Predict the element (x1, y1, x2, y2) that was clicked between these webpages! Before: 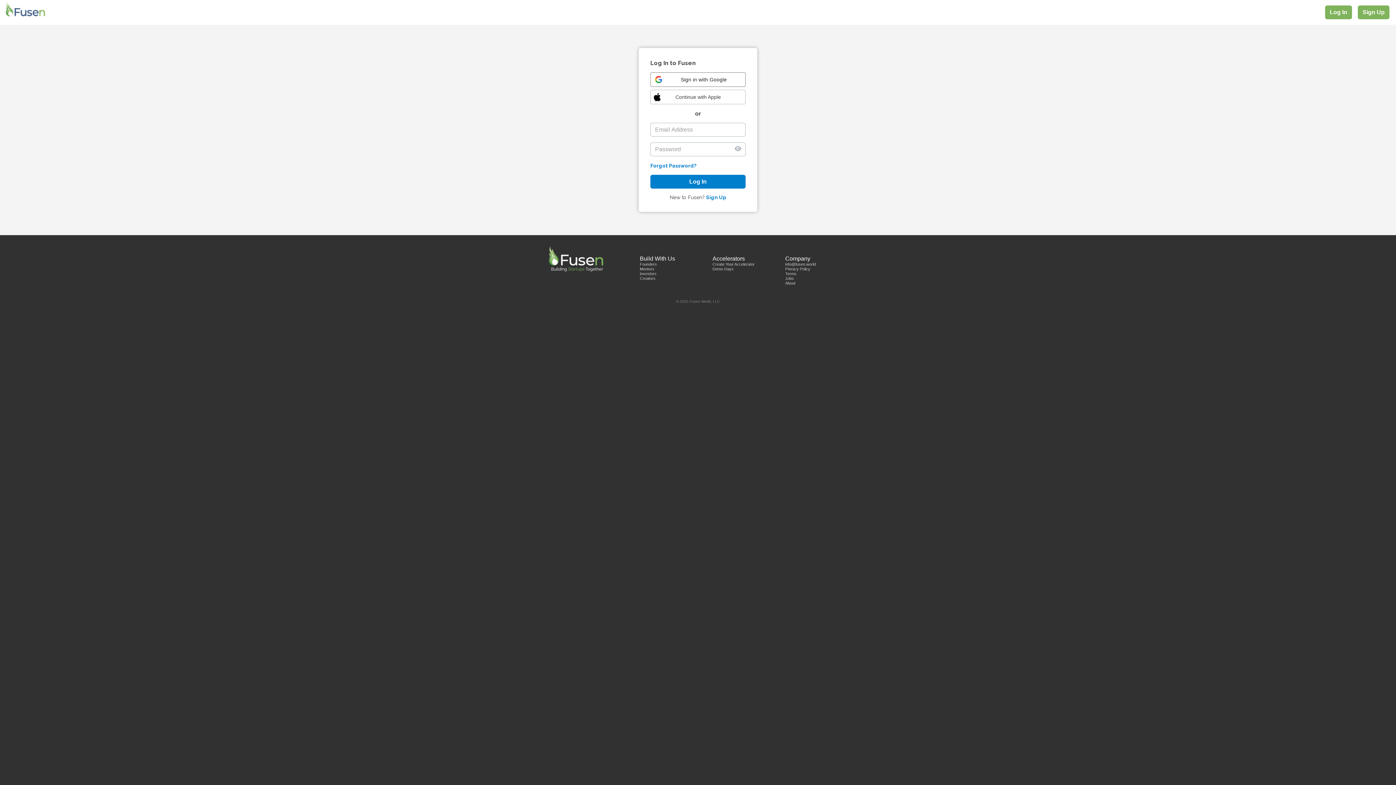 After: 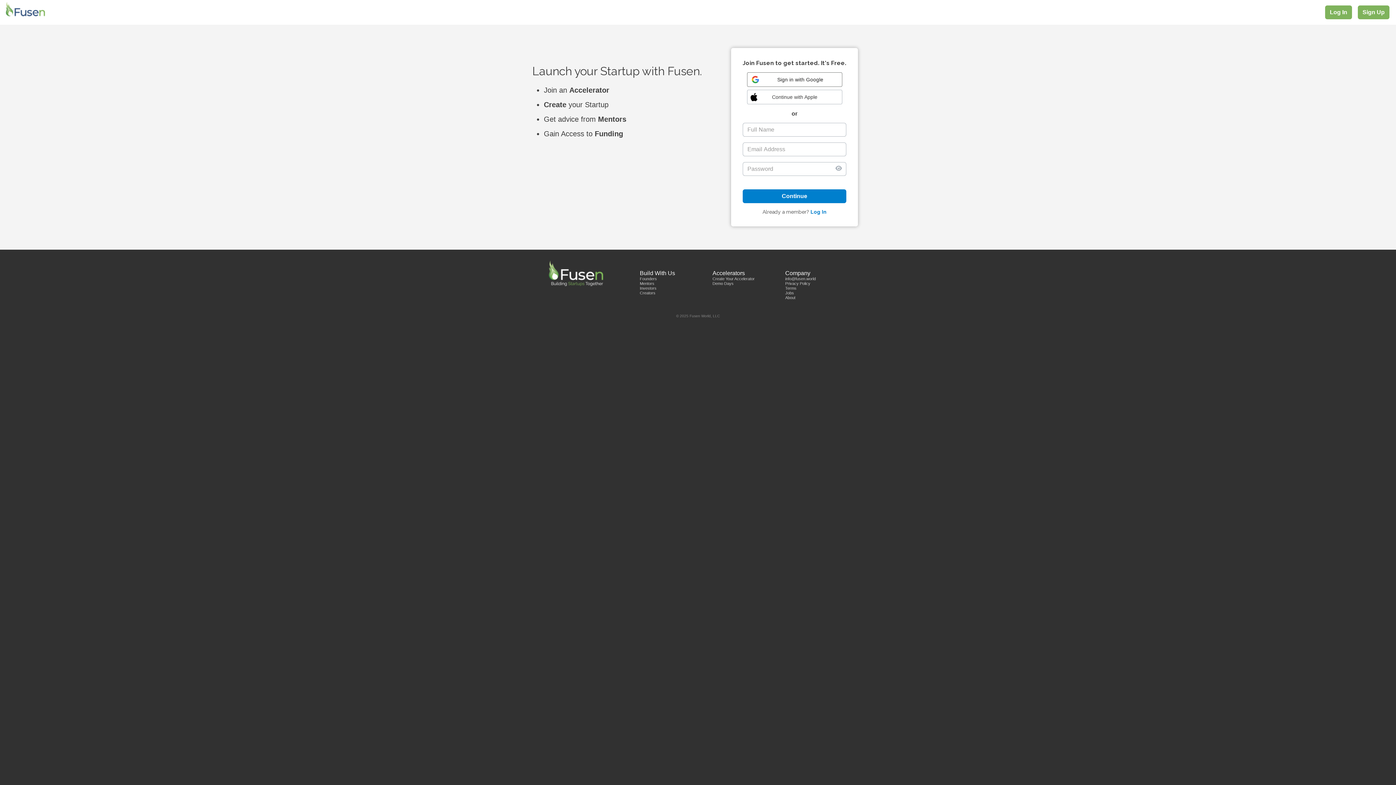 Action: label: Sign Up bbox: (1358, 5, 1389, 19)